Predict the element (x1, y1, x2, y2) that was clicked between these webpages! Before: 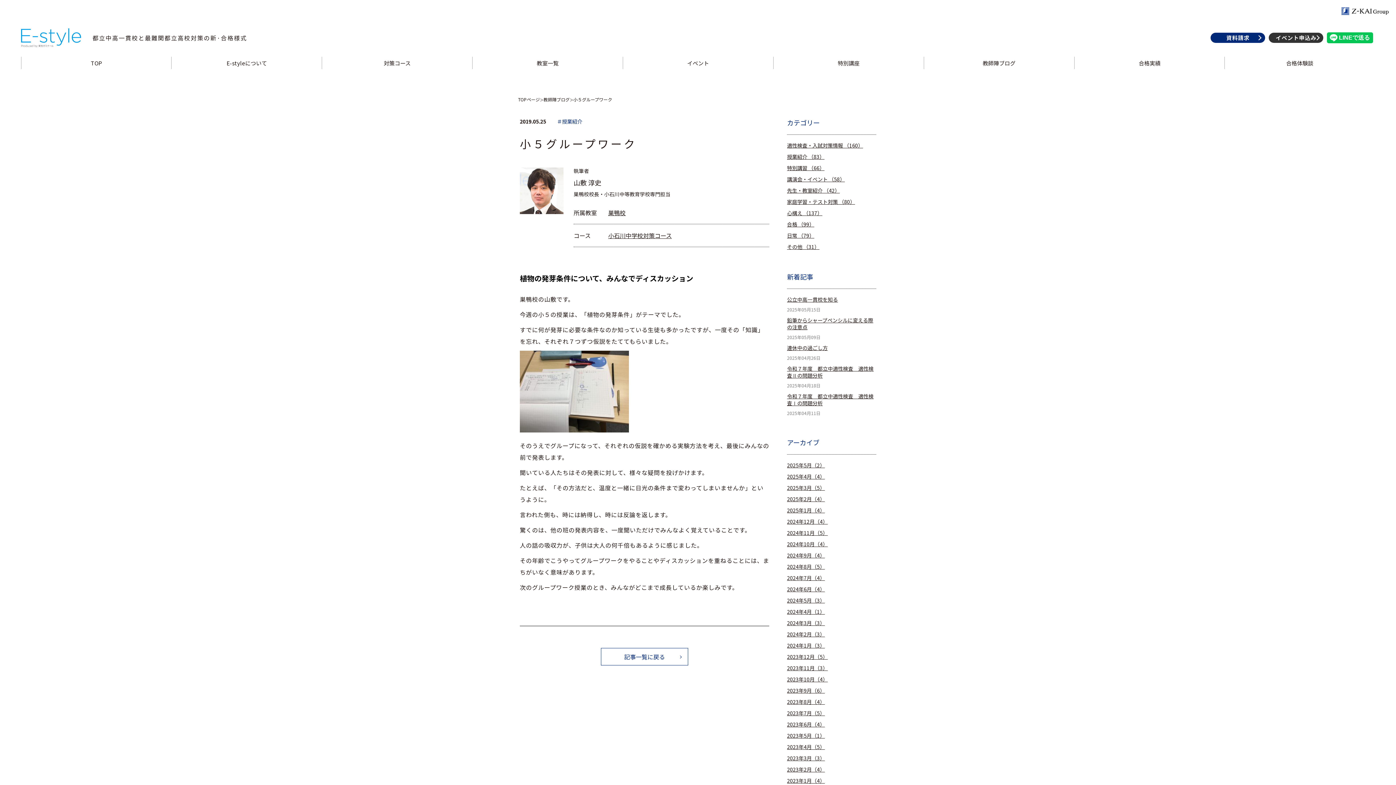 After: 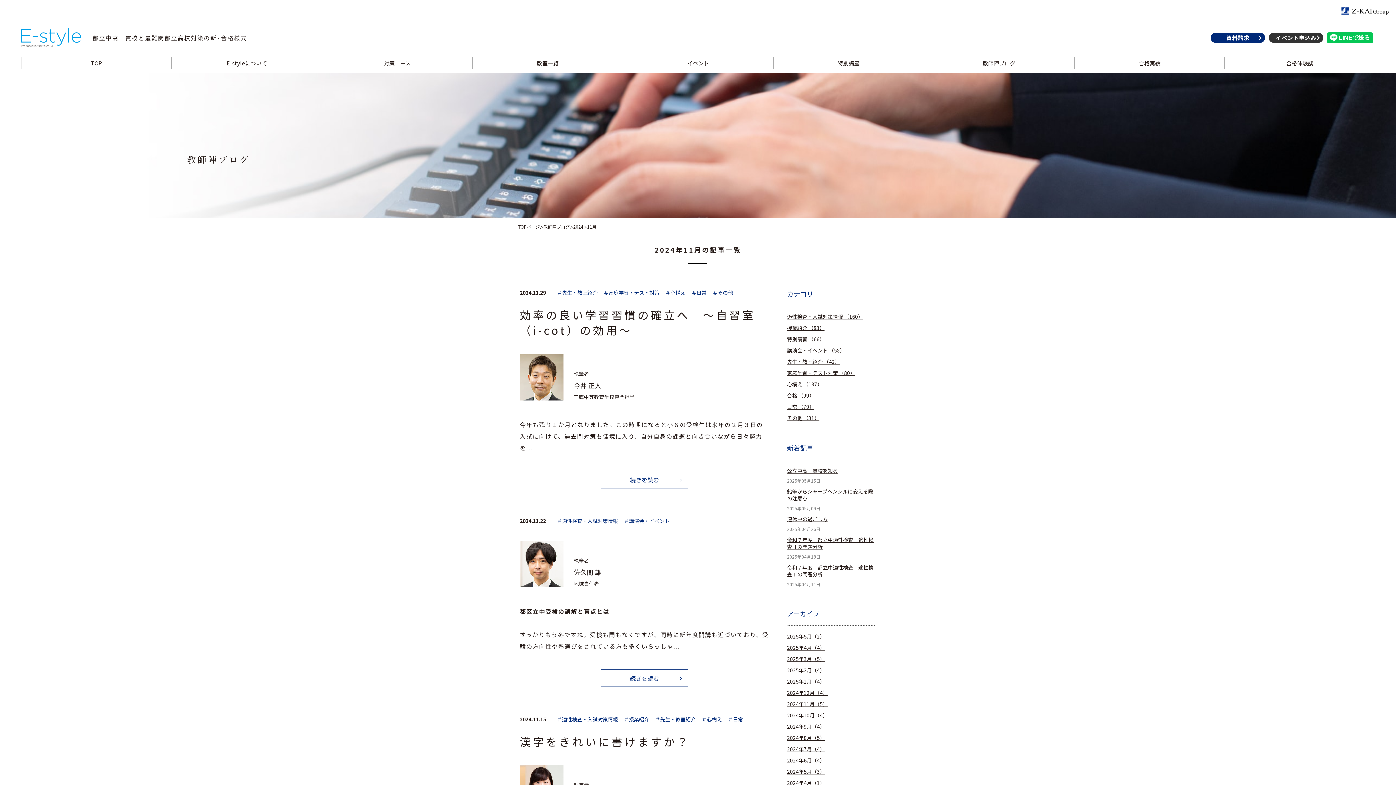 Action: bbox: (787, 529, 828, 536) label: 2024年11月（5）